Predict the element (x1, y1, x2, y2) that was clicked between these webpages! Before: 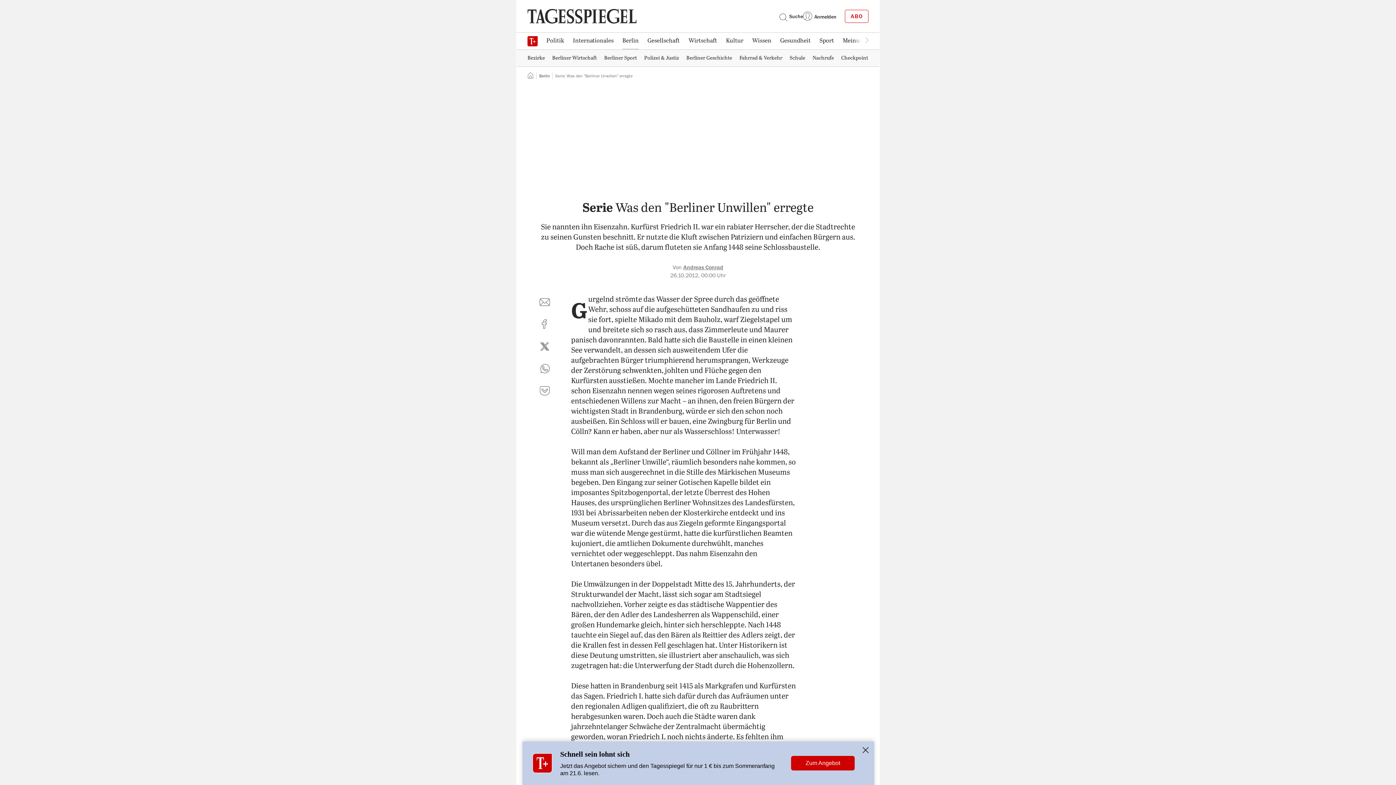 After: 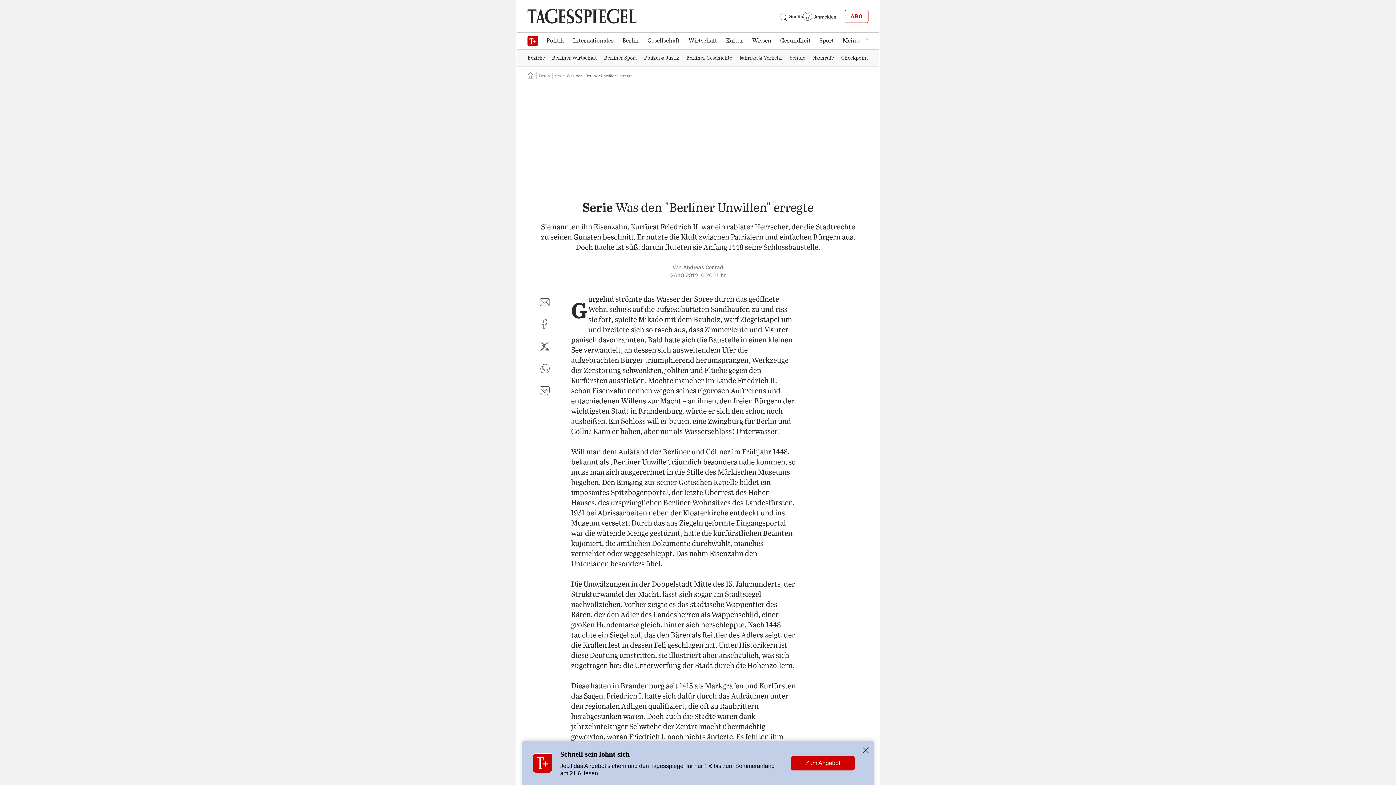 Action: bbox: (845, 9, 868, 22) label: ABO